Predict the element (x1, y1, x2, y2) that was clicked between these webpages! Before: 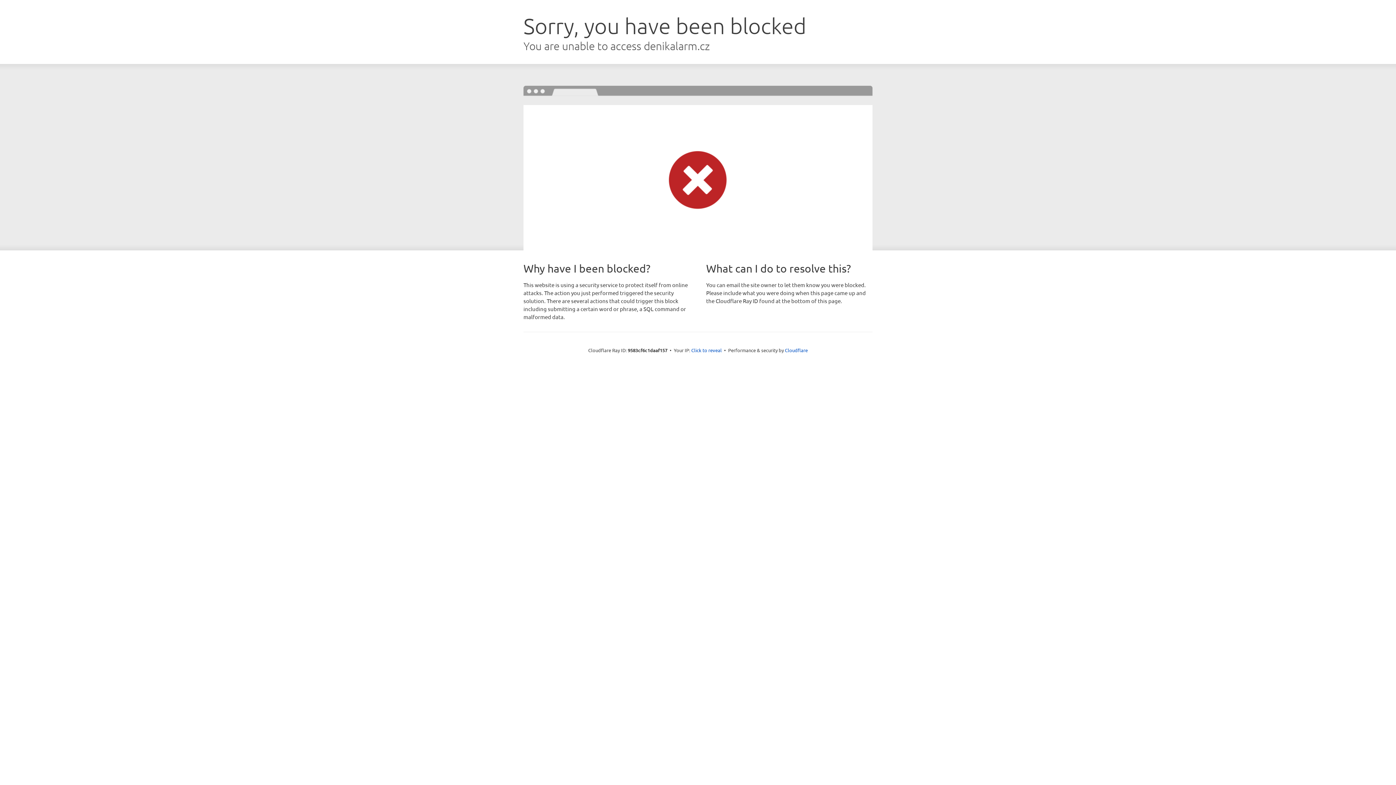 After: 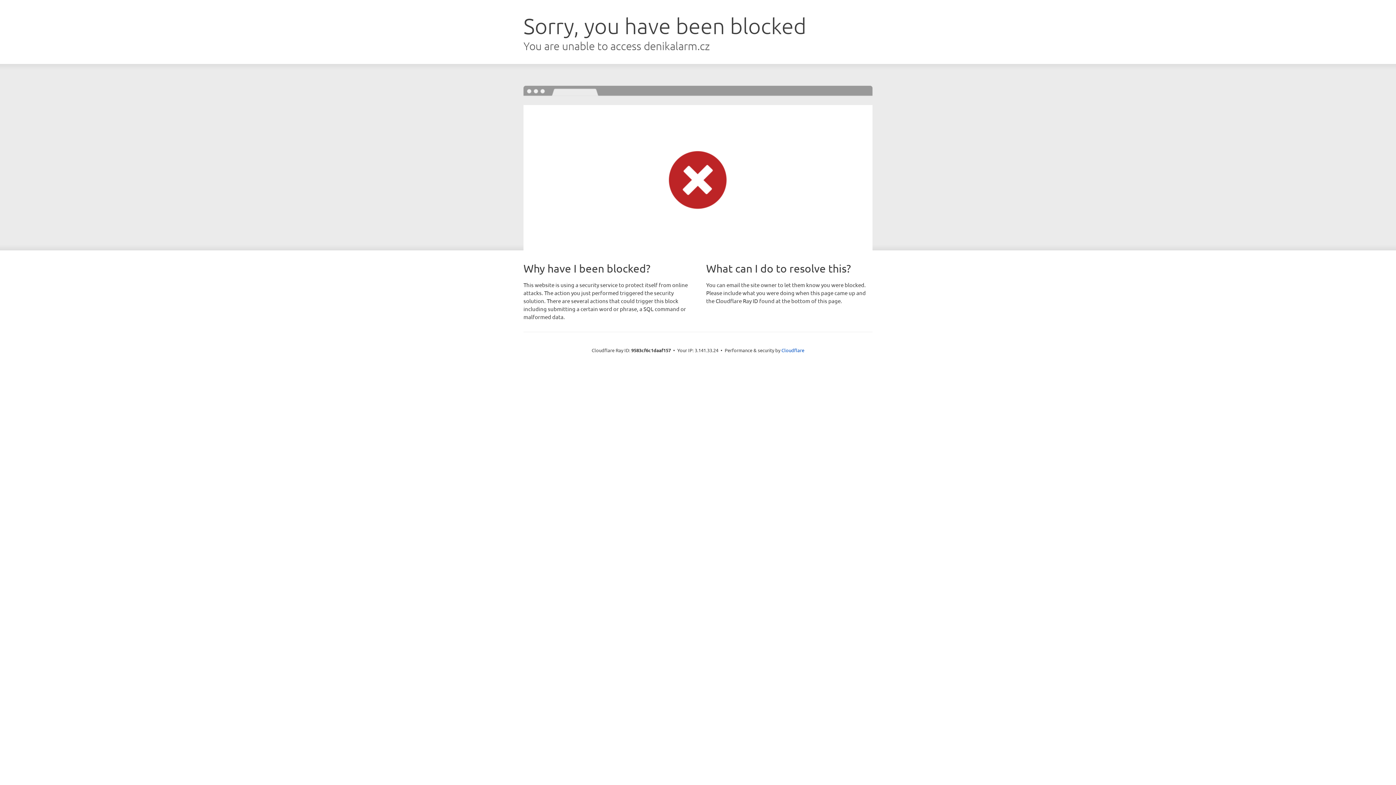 Action: bbox: (691, 346, 722, 353) label: Click to reveal